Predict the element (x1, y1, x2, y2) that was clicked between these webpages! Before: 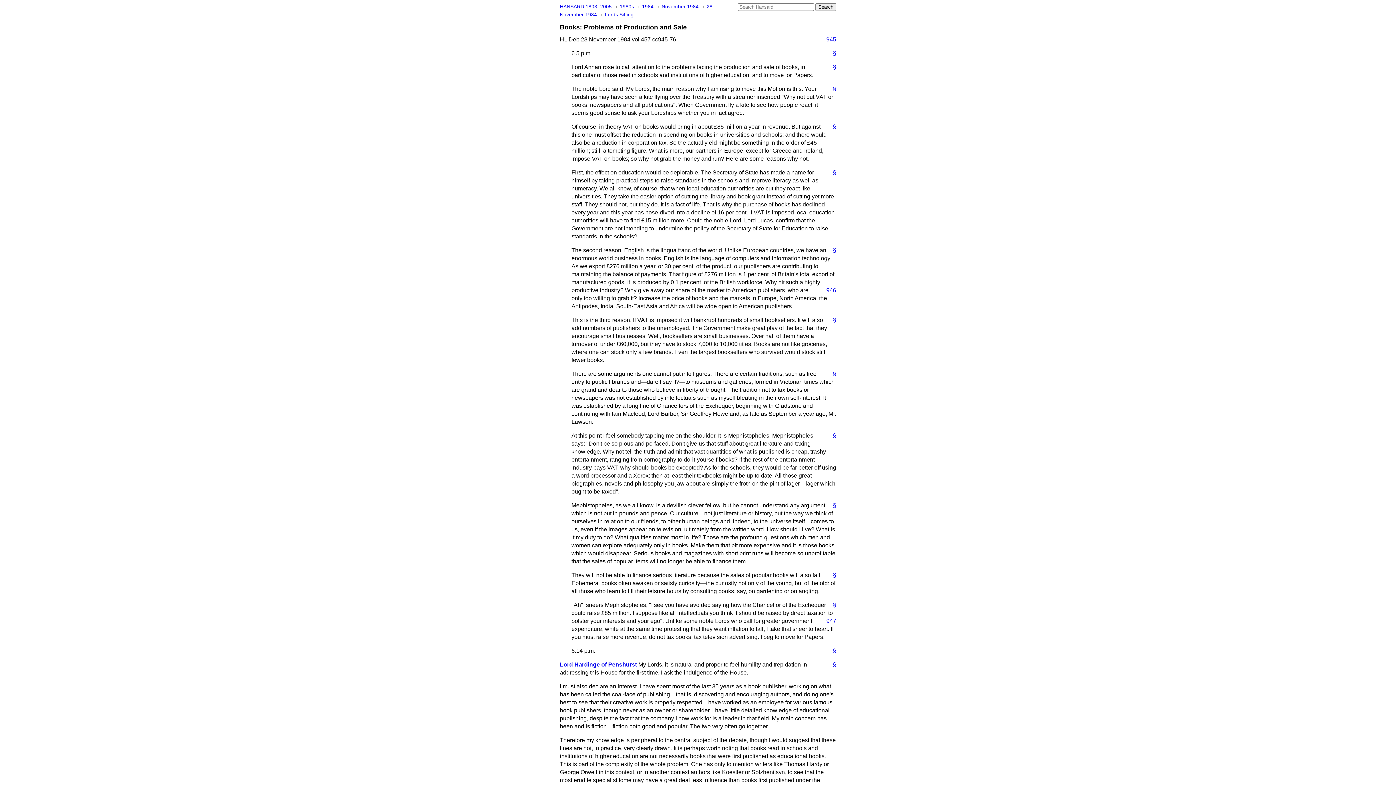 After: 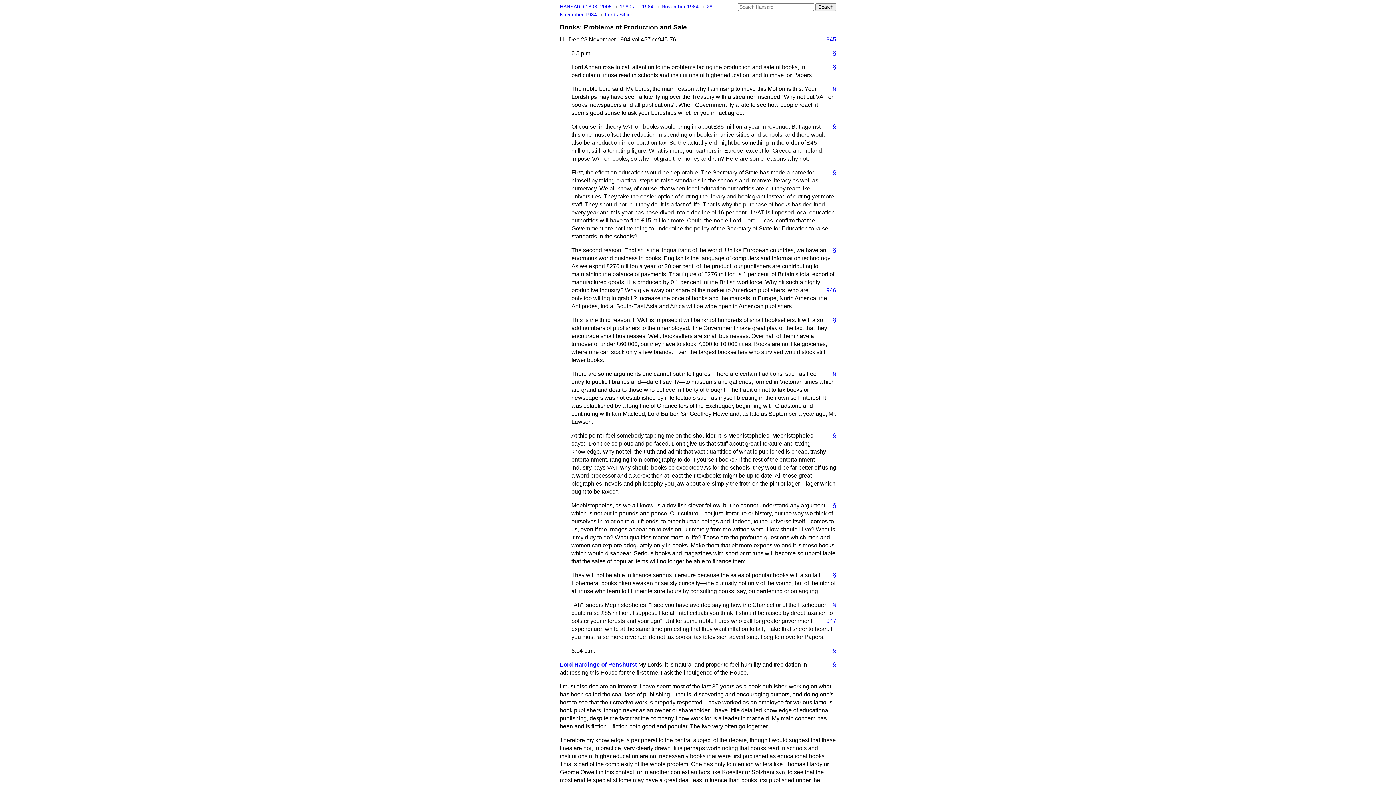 Action: label: § bbox: (827, 168, 836, 176)